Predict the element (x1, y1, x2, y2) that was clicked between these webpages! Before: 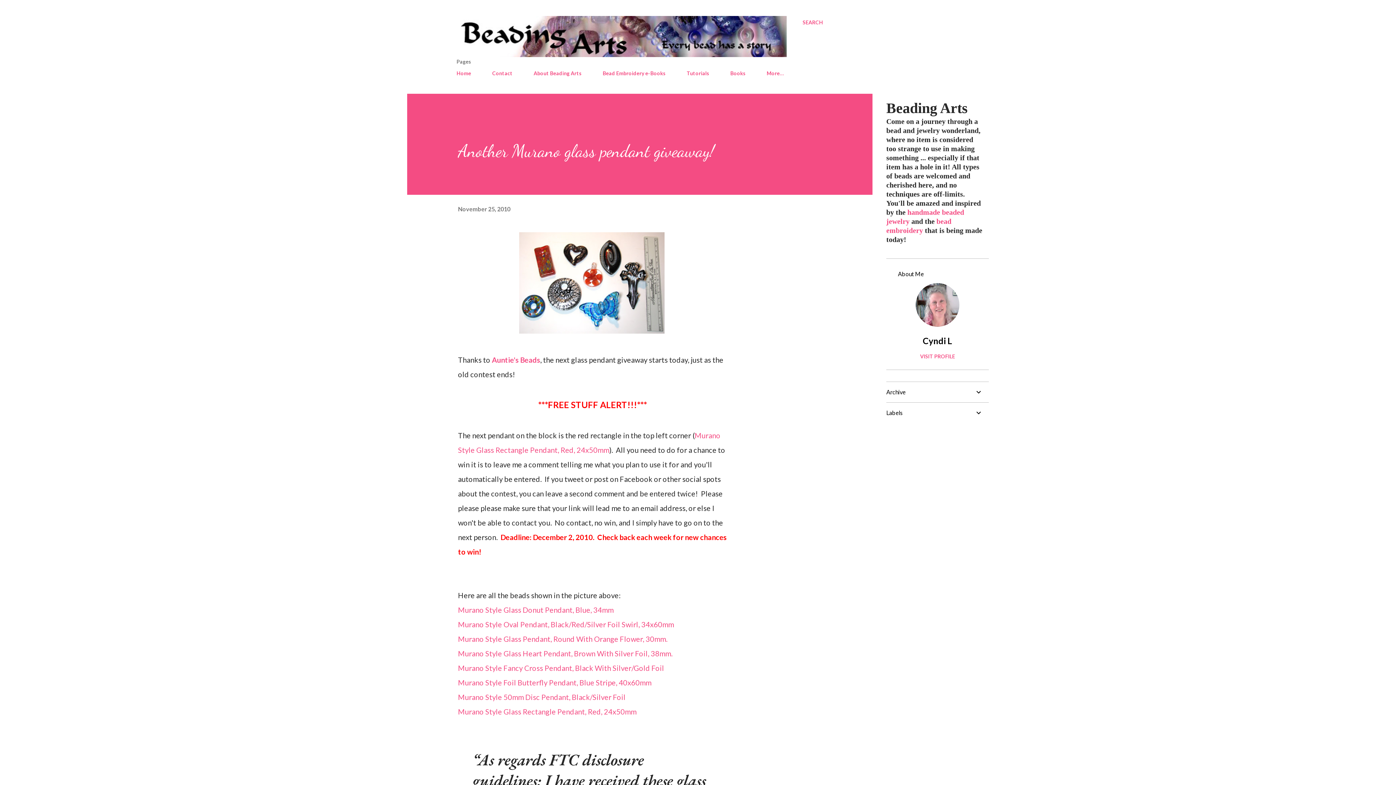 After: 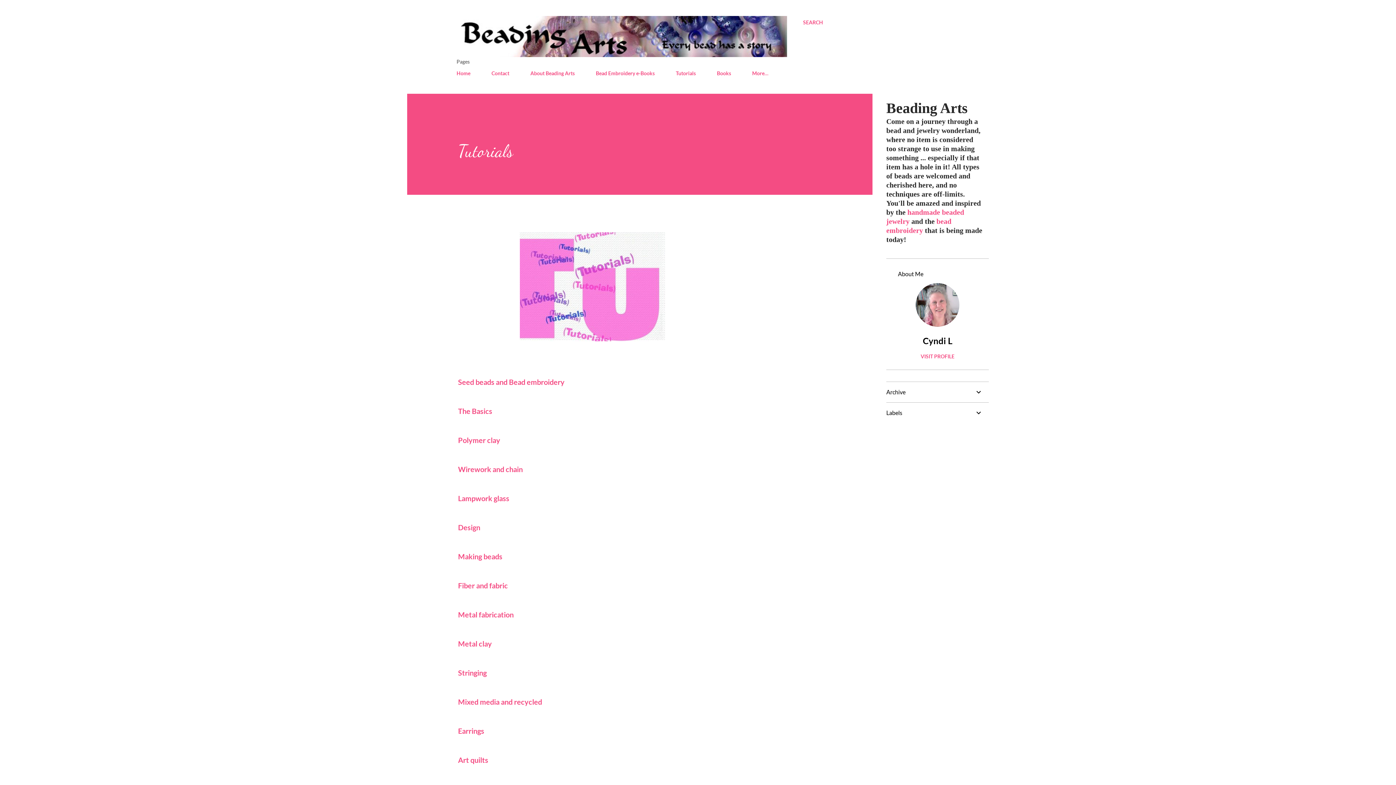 Action: label: Tutorials bbox: (682, 65, 713, 80)